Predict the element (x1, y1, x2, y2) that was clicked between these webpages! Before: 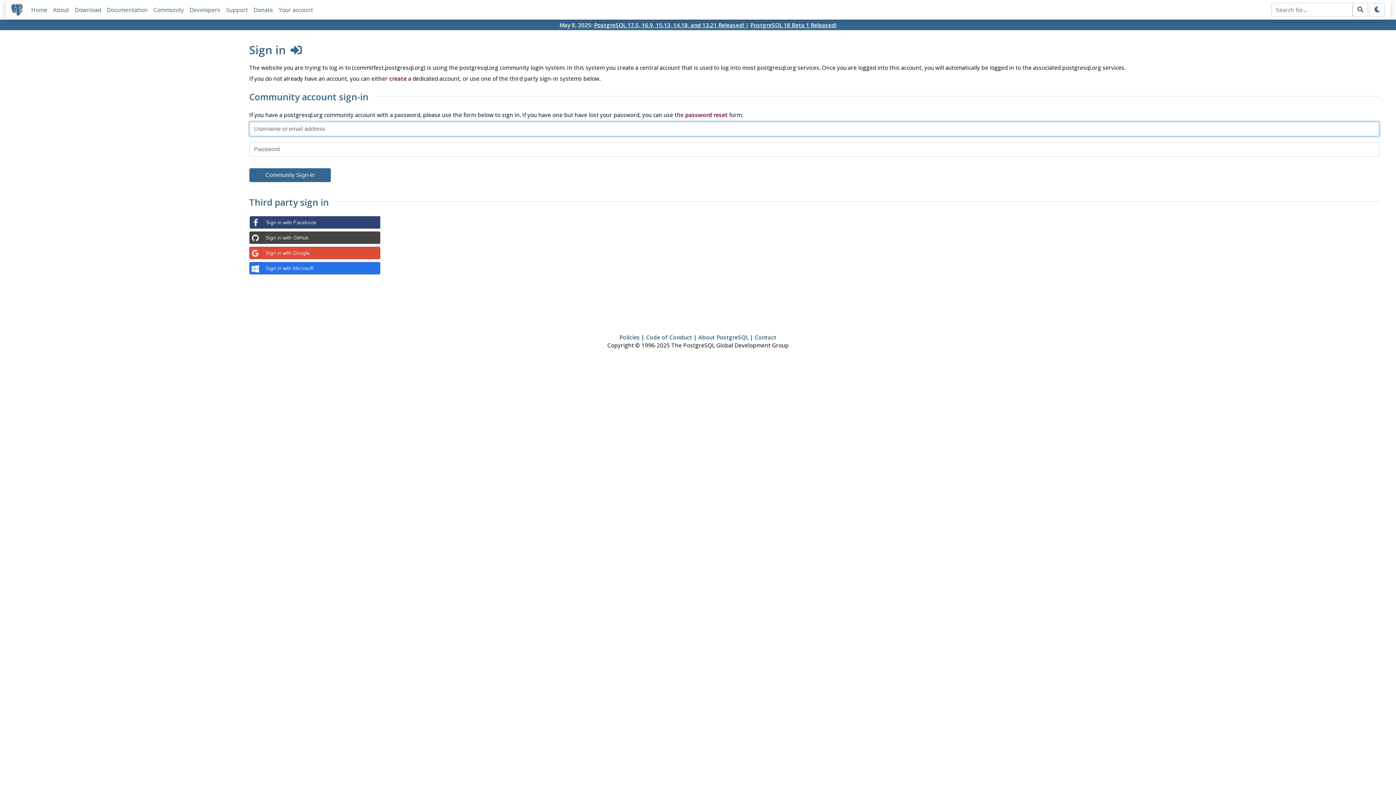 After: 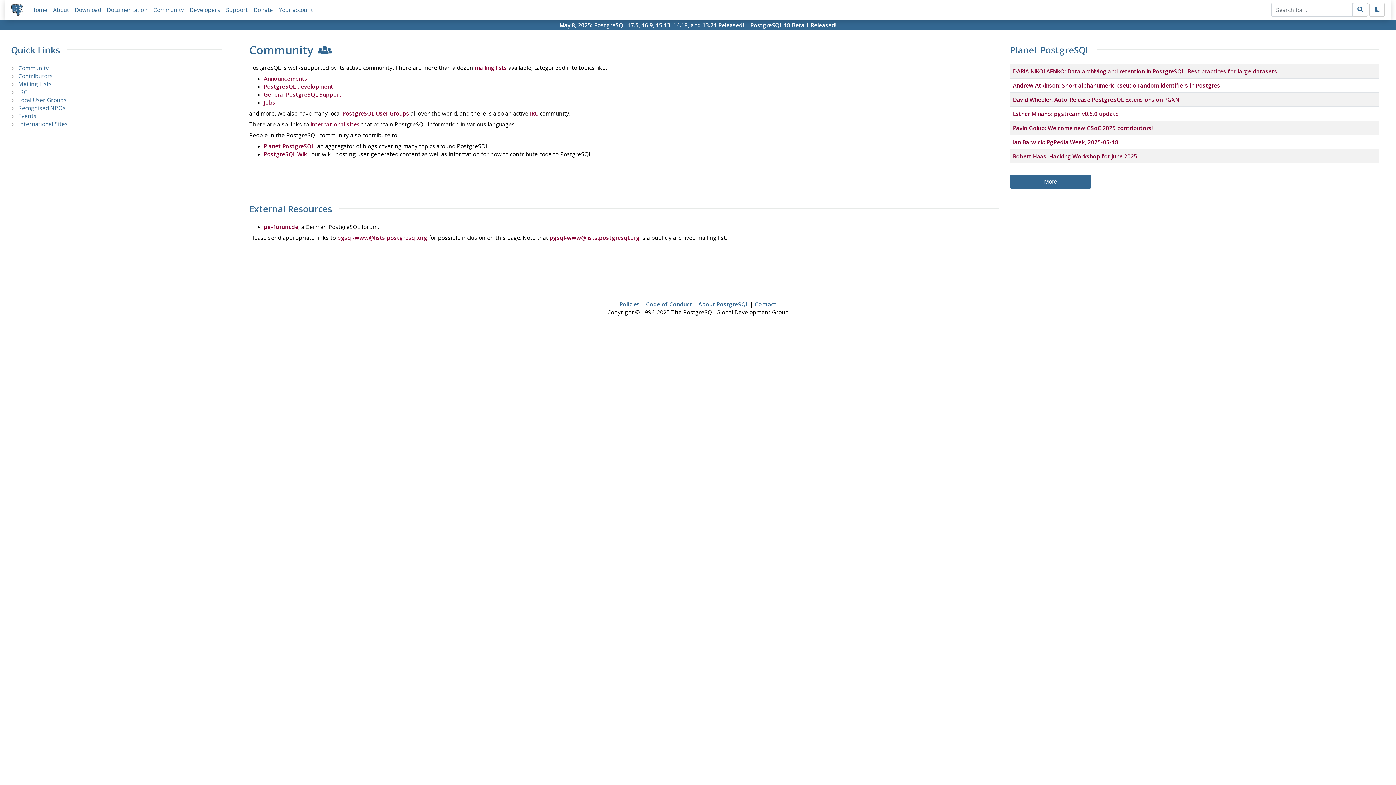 Action: bbox: (153, 6, 184, 13) label: Community